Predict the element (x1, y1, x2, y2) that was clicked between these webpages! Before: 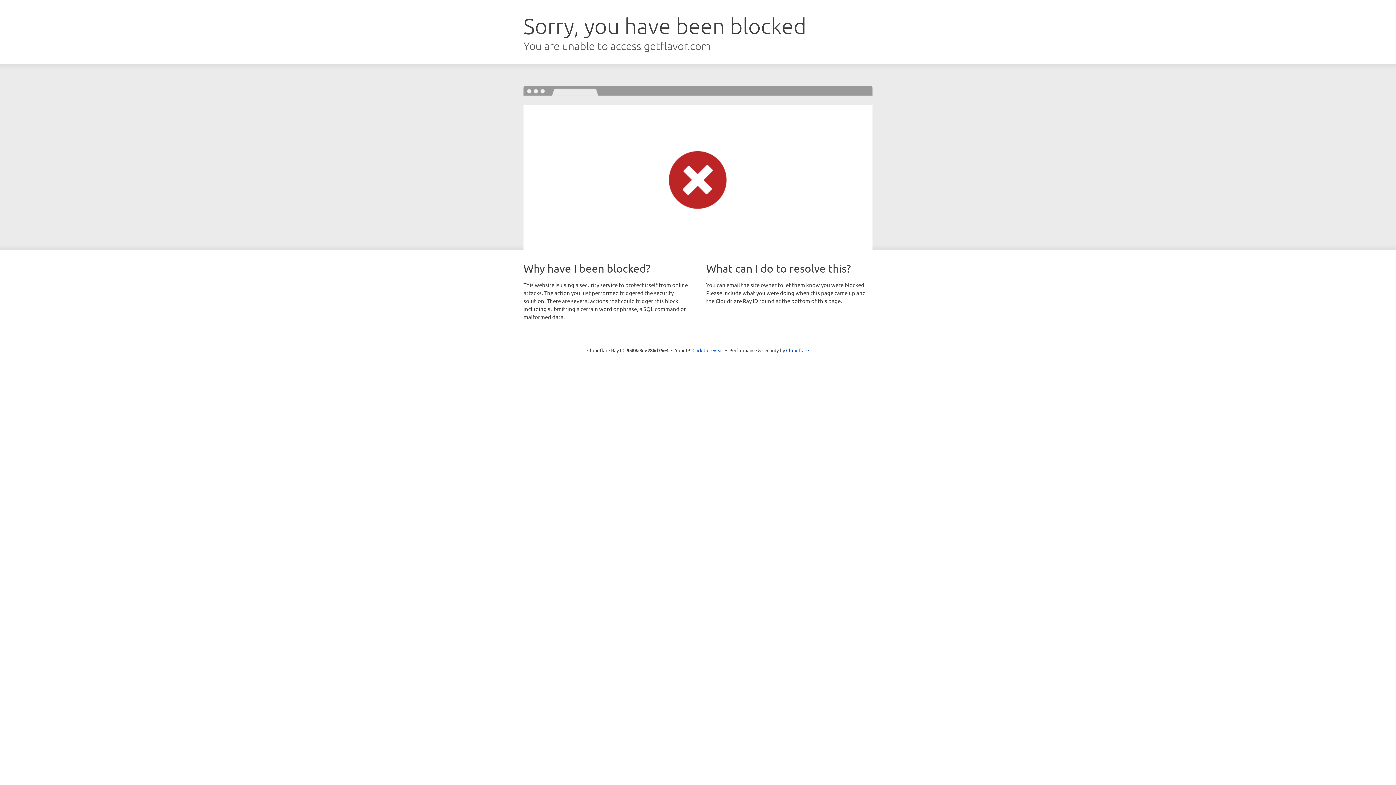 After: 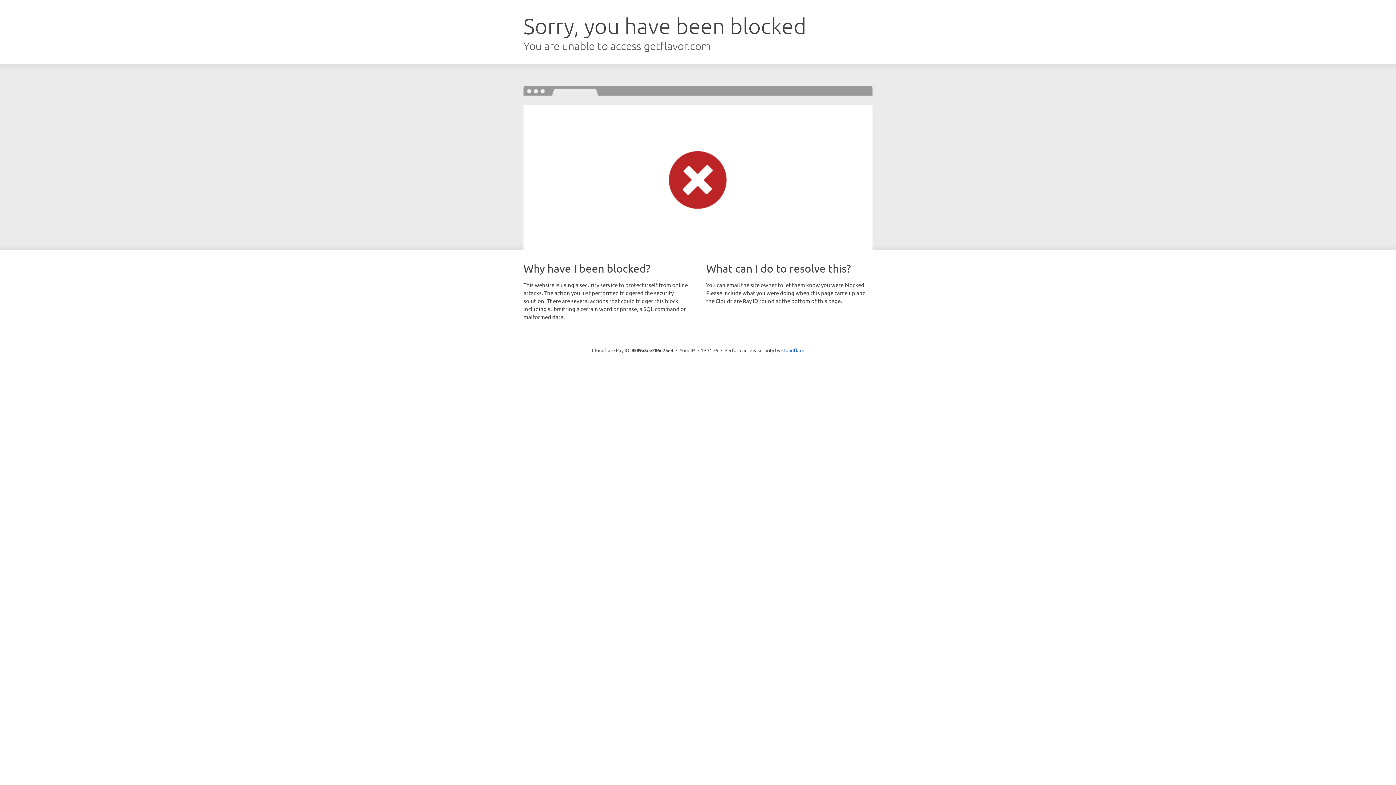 Action: label: Click to reveal bbox: (692, 346, 723, 353)